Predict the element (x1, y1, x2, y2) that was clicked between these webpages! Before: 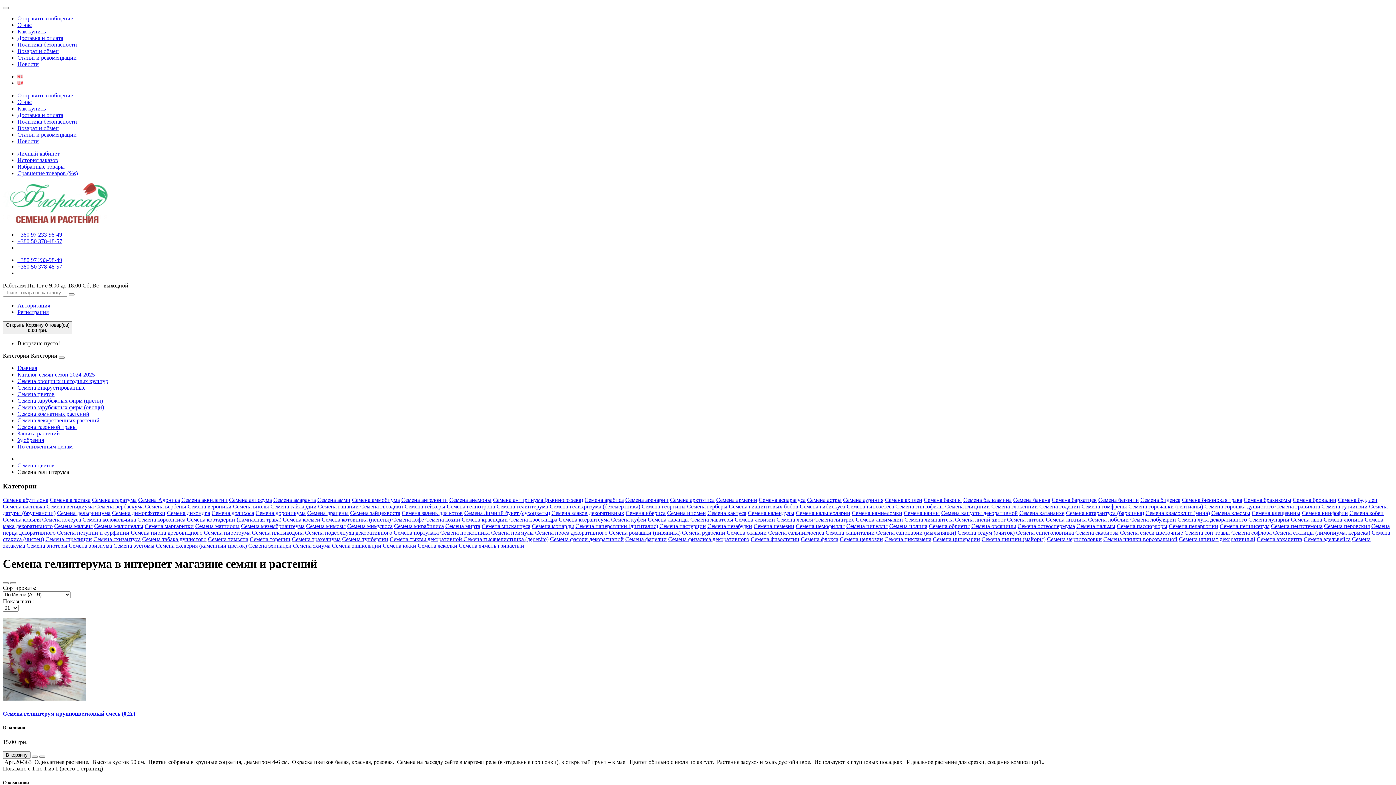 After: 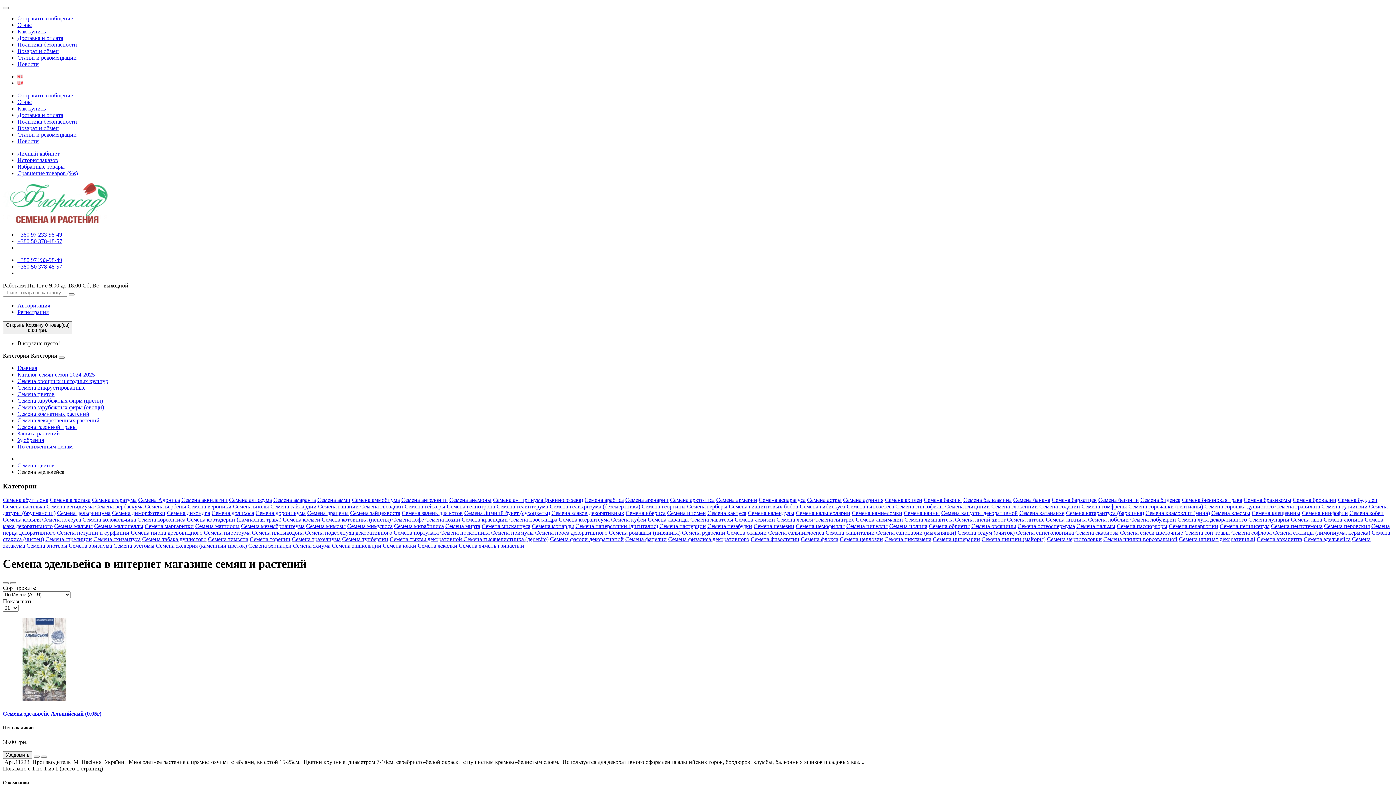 Action: label: Семена эдельвейса bbox: (1304, 536, 1350, 542)